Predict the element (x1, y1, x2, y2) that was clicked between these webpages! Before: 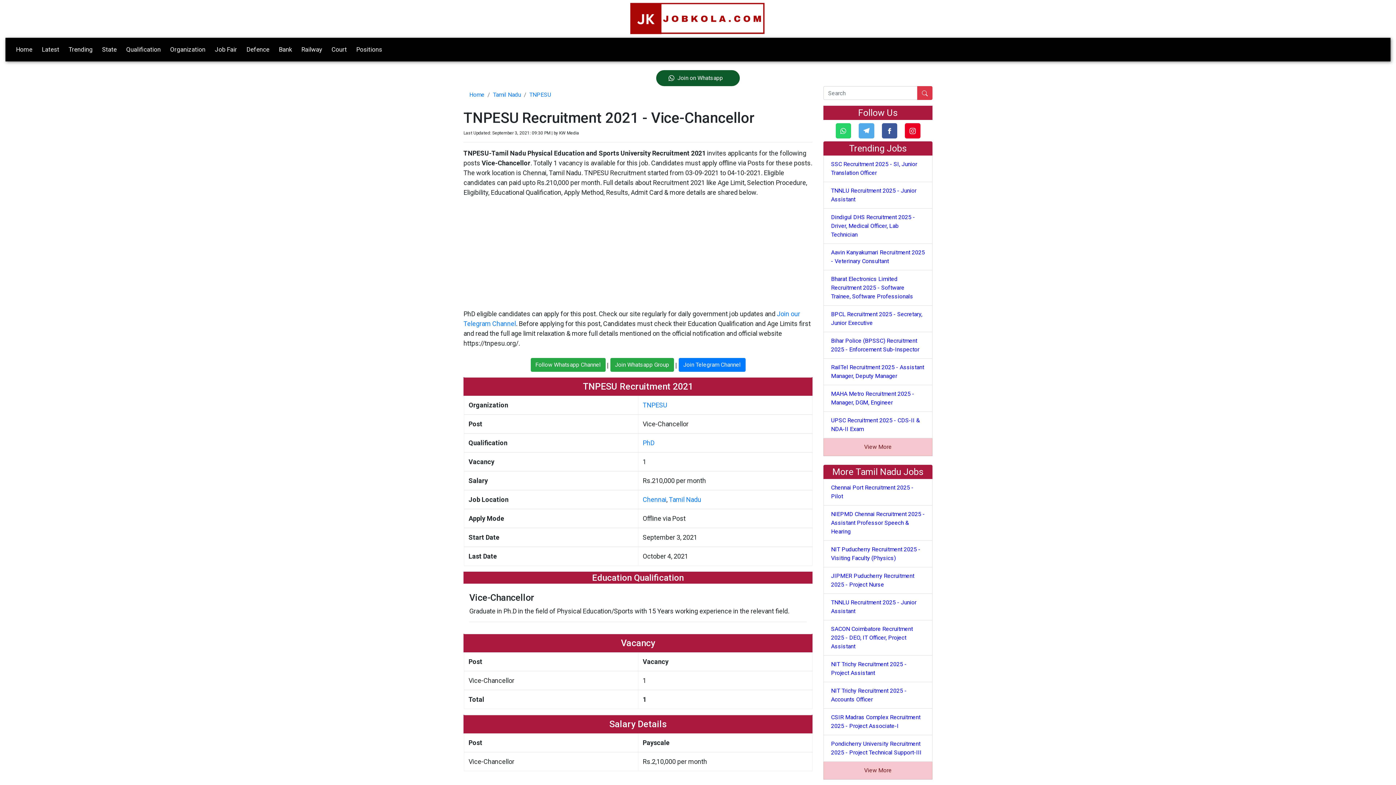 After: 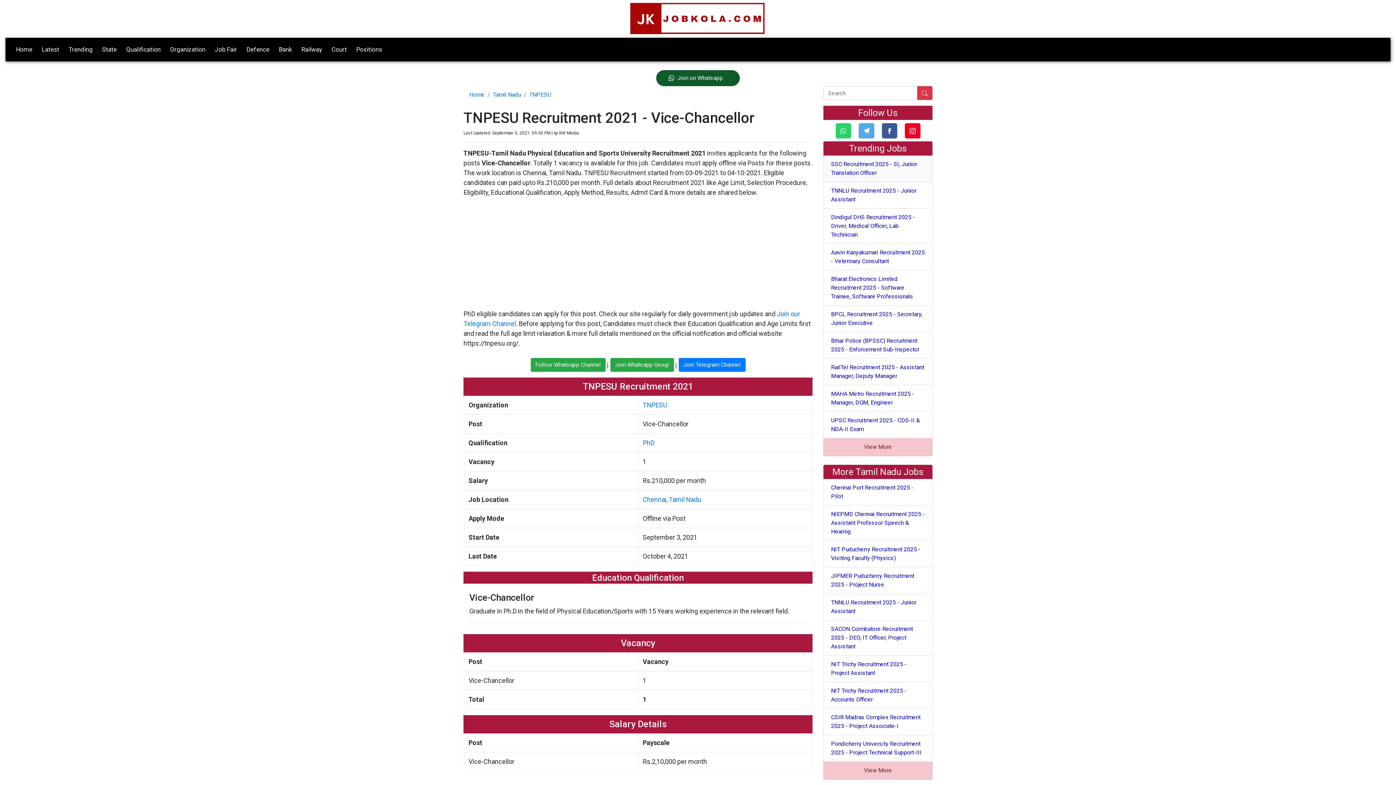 Action: label: SSC Recruitment 2025 - SI, Junior Translation Officer bbox: (823, 155, 932, 182)